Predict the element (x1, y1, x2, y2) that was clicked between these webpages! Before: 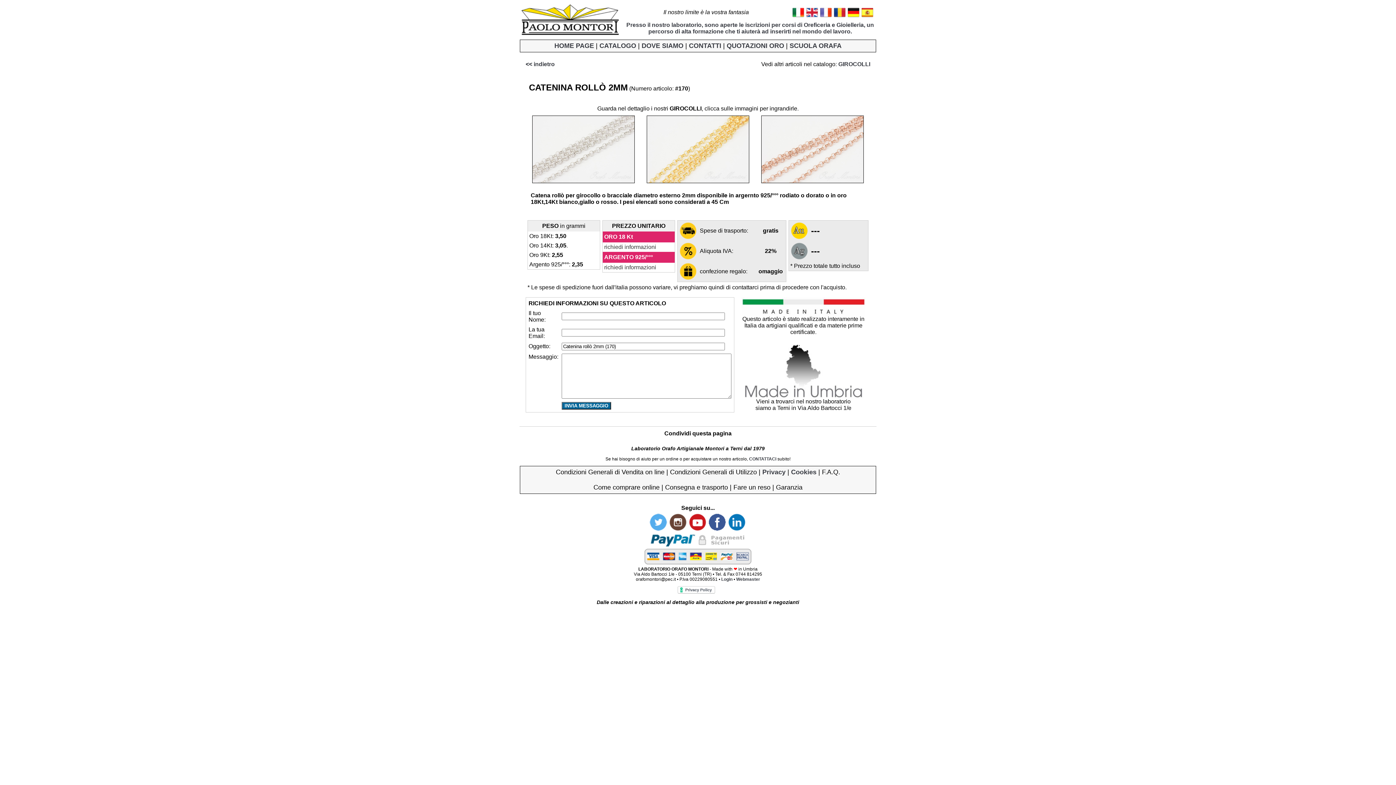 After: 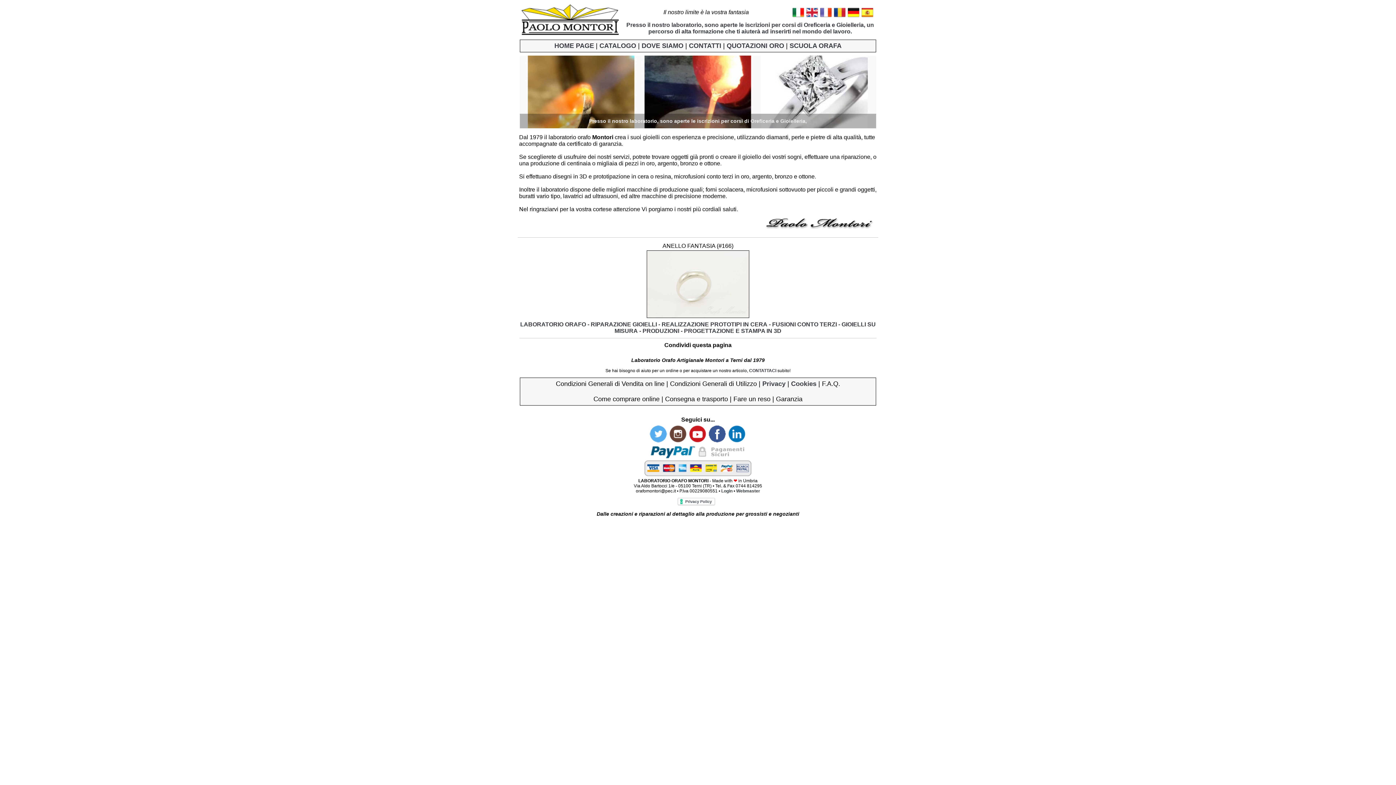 Action: bbox: (520, 30, 621, 36)